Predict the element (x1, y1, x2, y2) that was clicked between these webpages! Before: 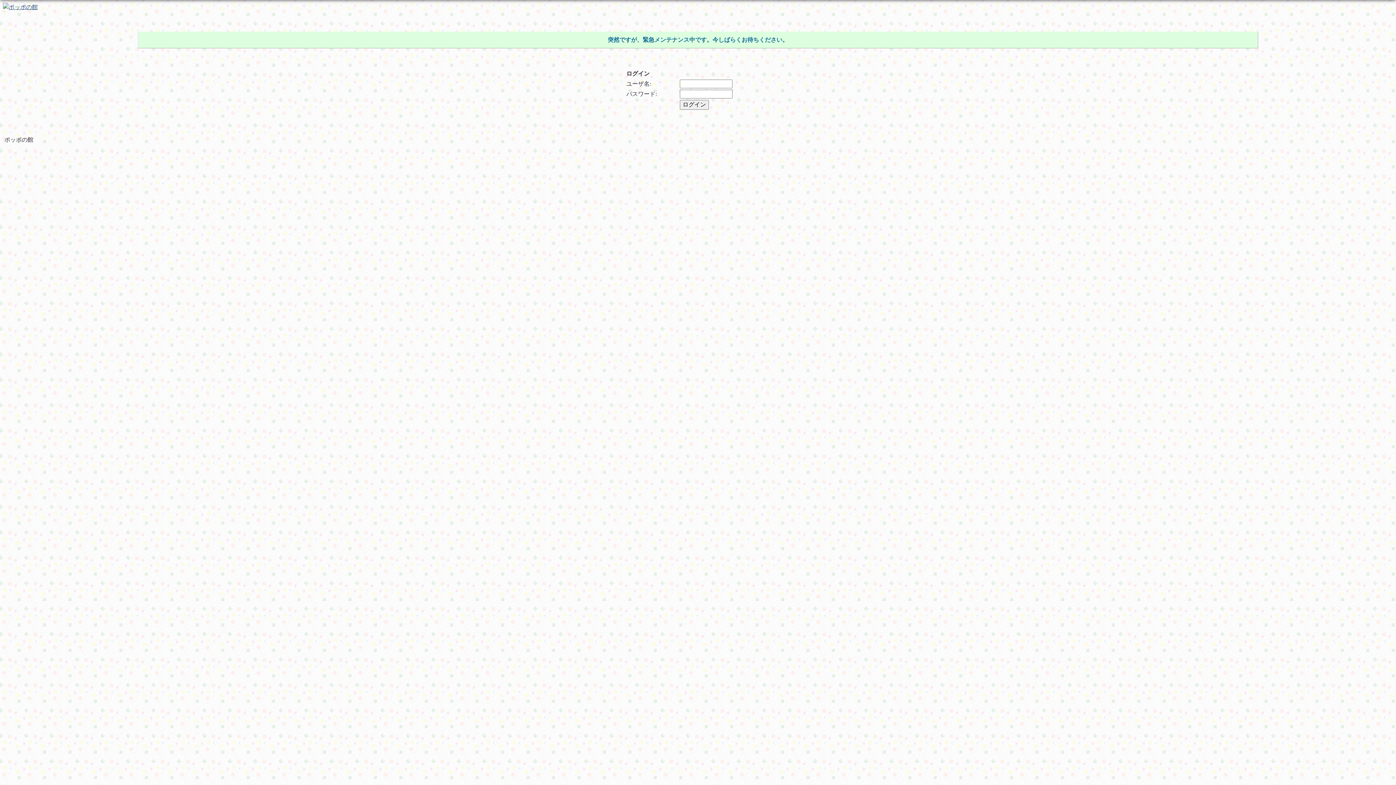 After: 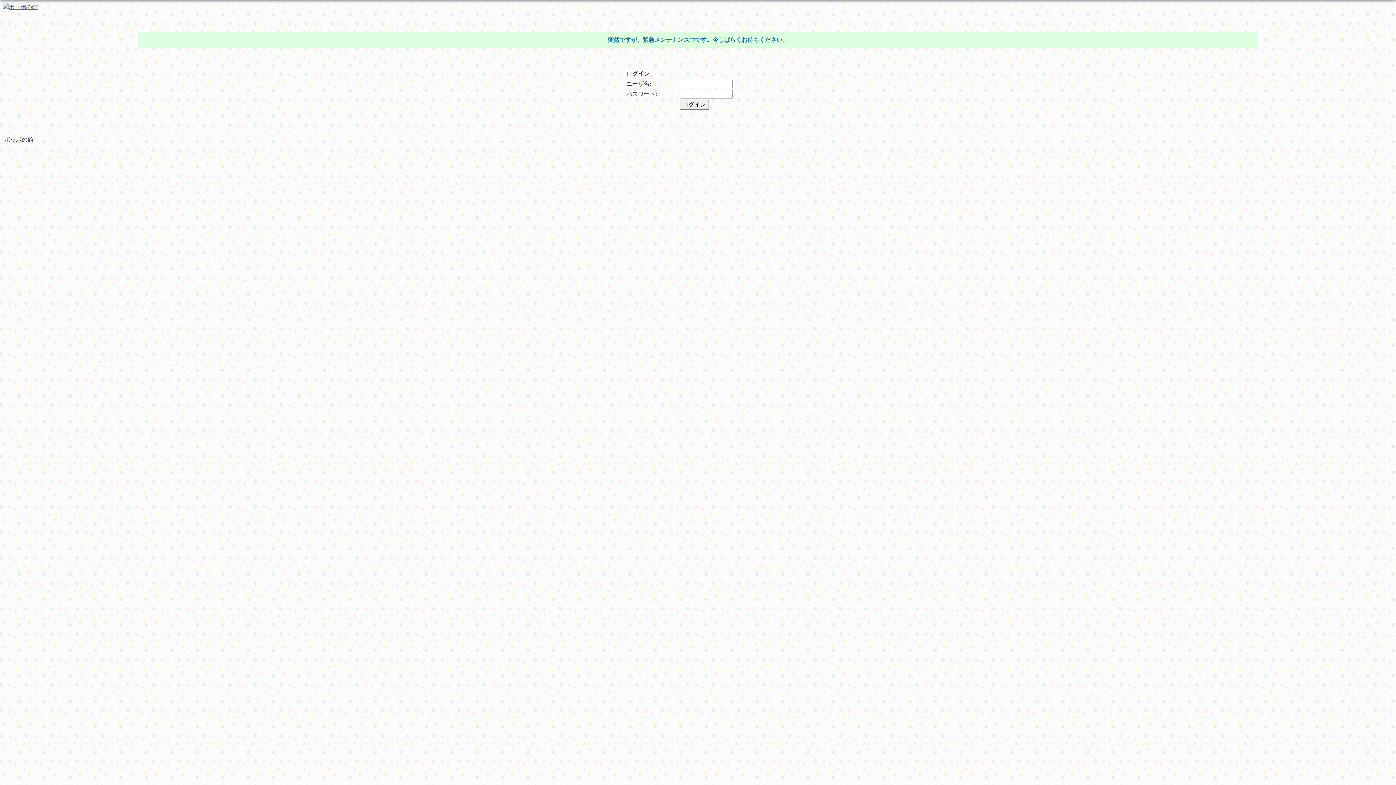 Action: bbox: (2, 3, 37, 9)